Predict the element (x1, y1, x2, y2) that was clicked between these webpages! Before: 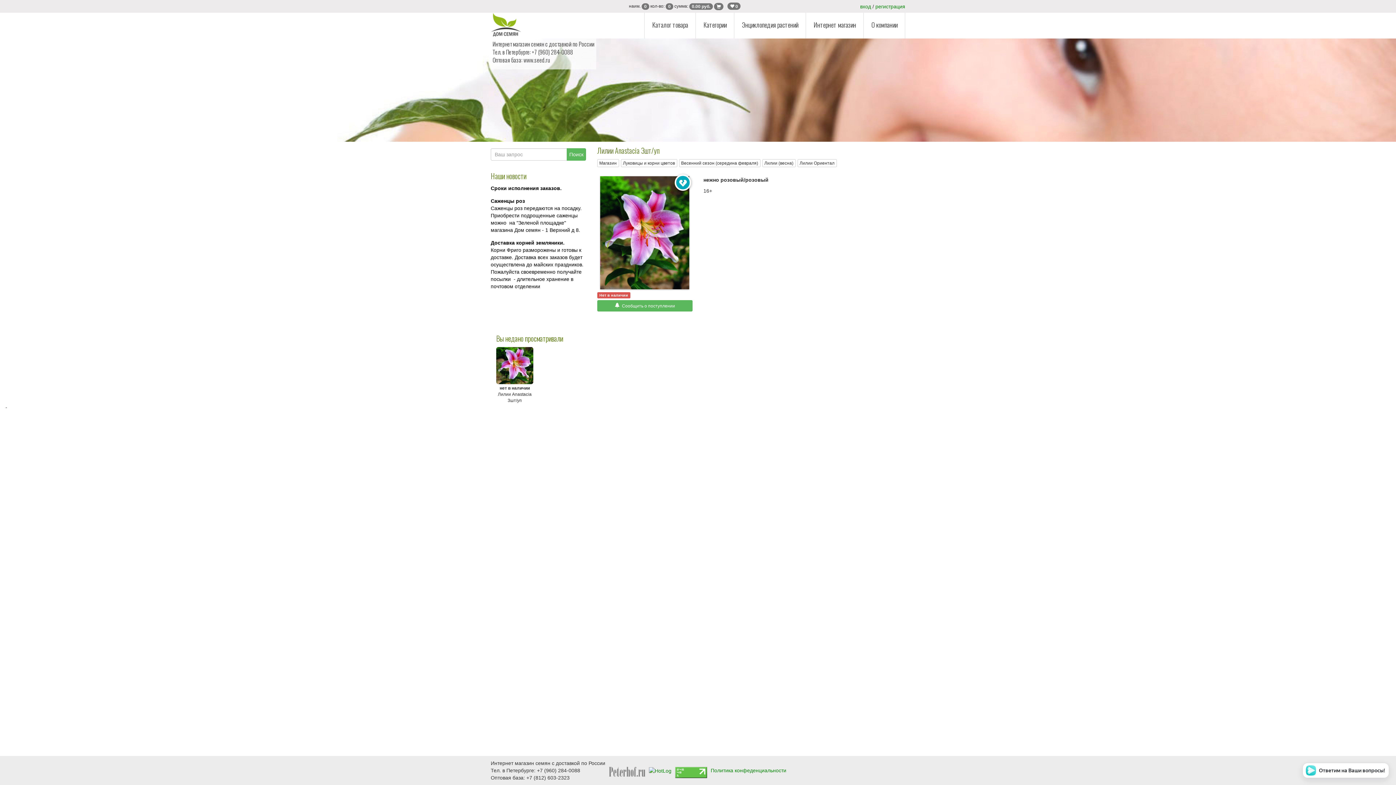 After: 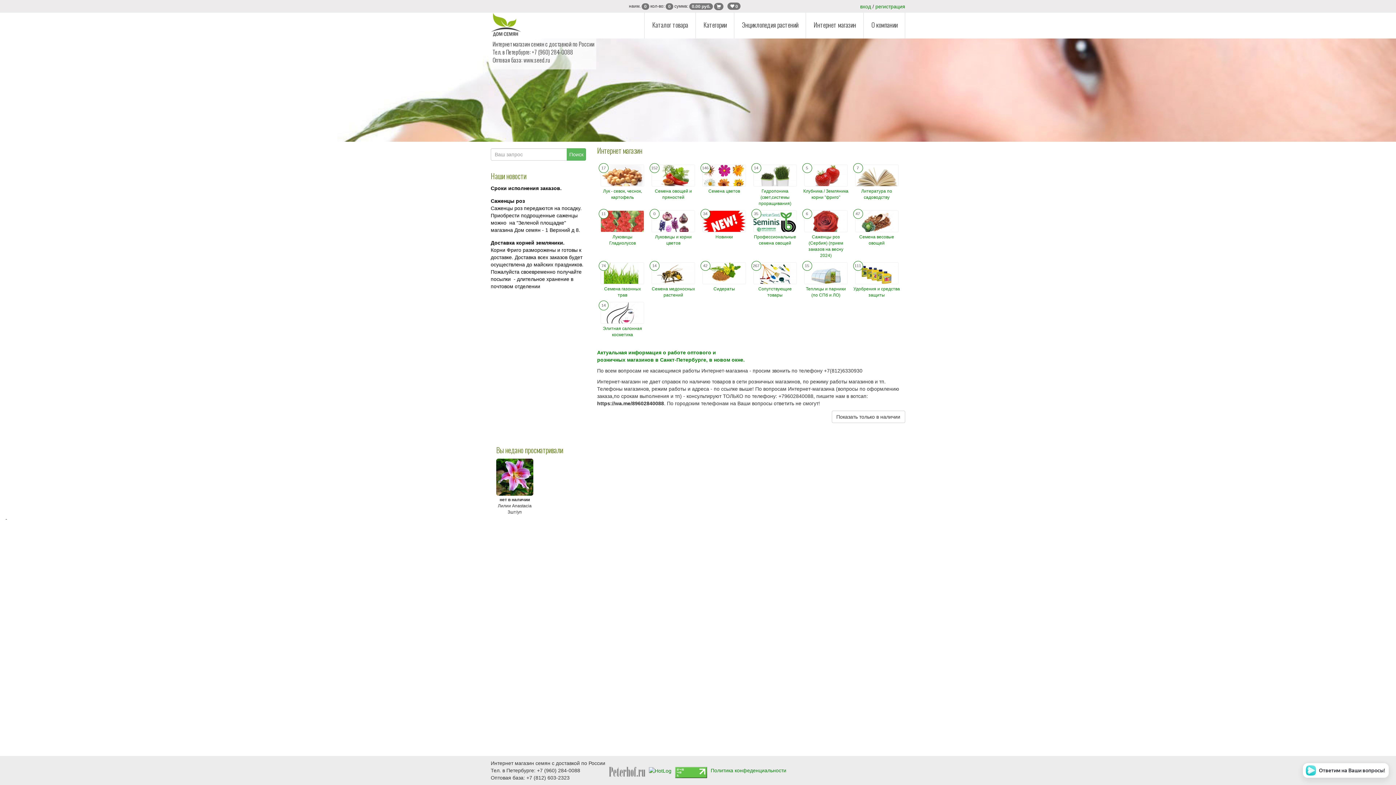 Action: label: Магазин bbox: (597, 159, 619, 167)